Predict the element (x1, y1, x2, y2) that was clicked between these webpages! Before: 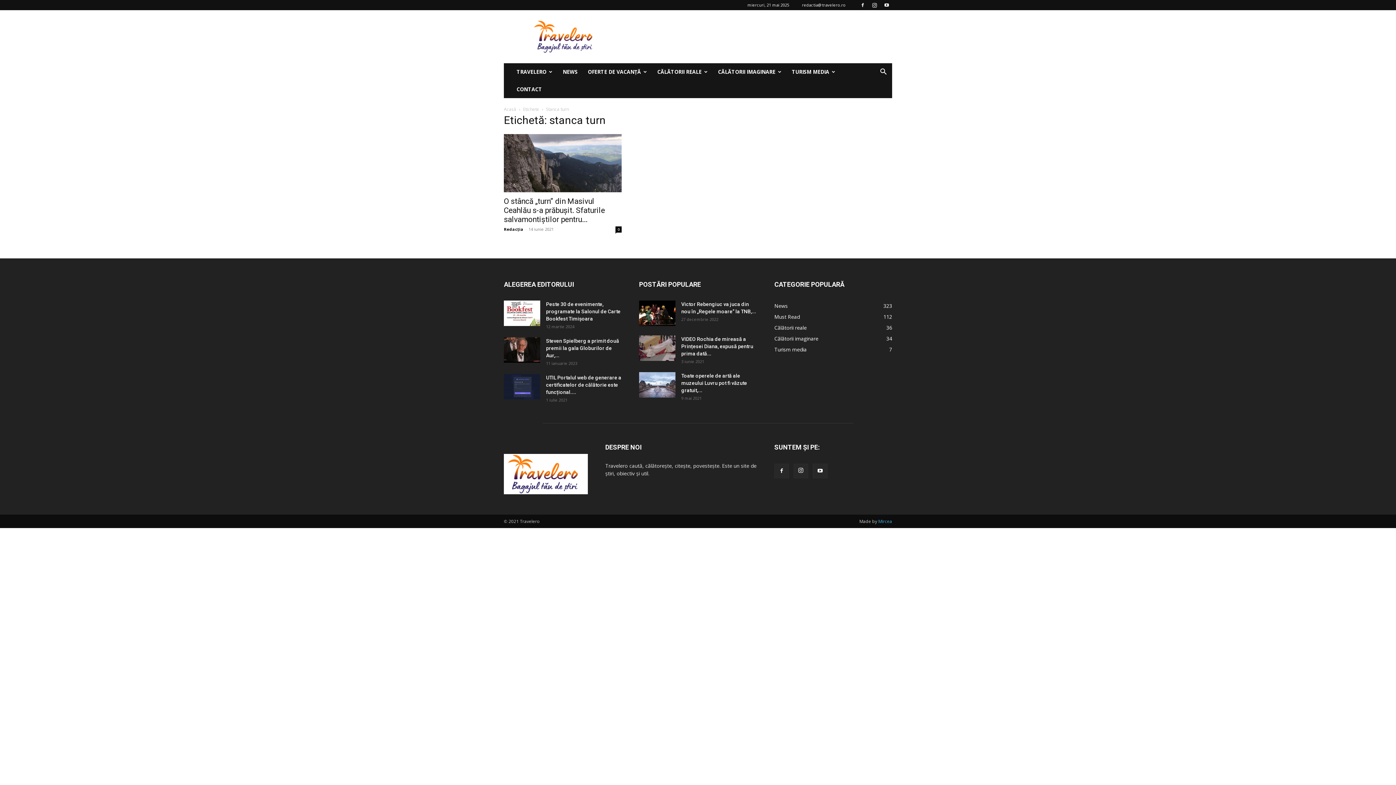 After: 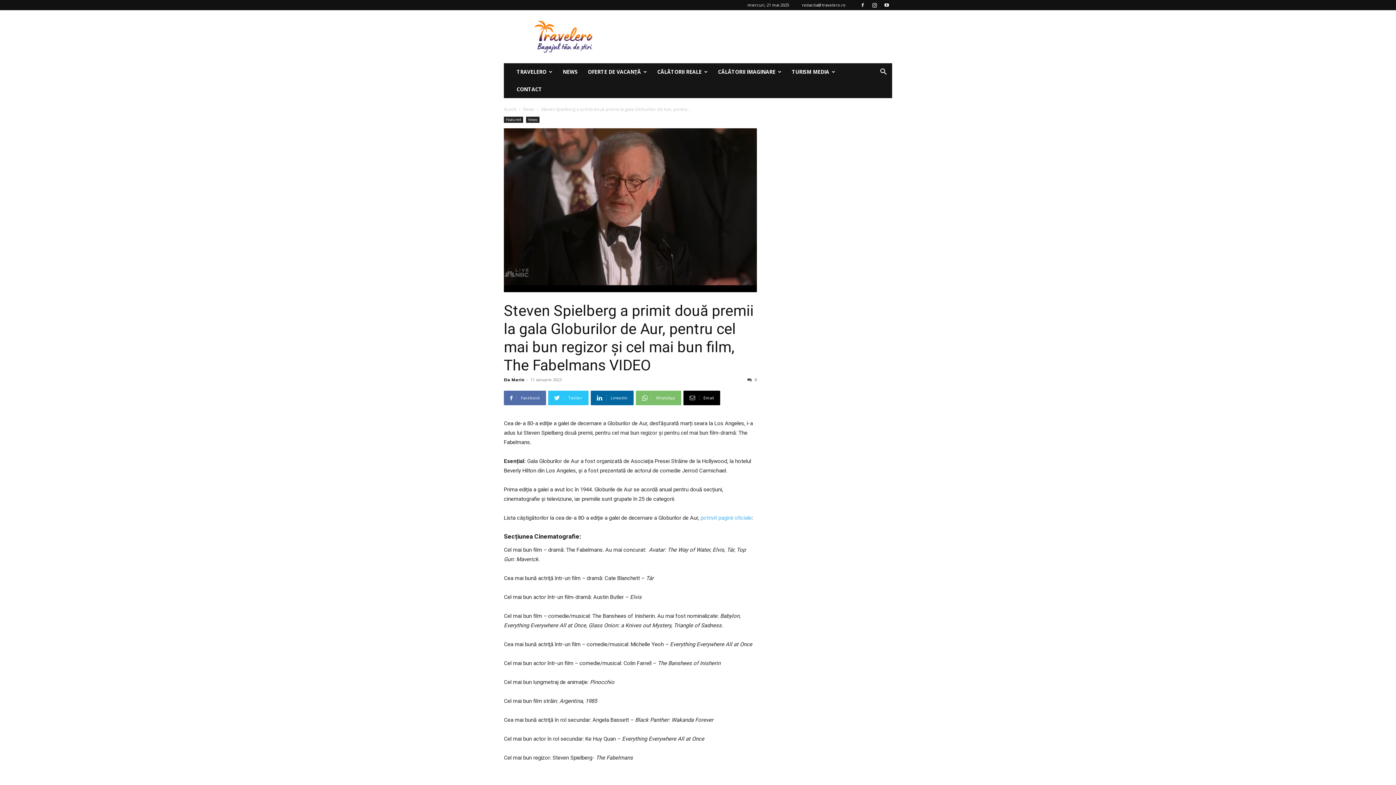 Action: bbox: (504, 337, 540, 362)